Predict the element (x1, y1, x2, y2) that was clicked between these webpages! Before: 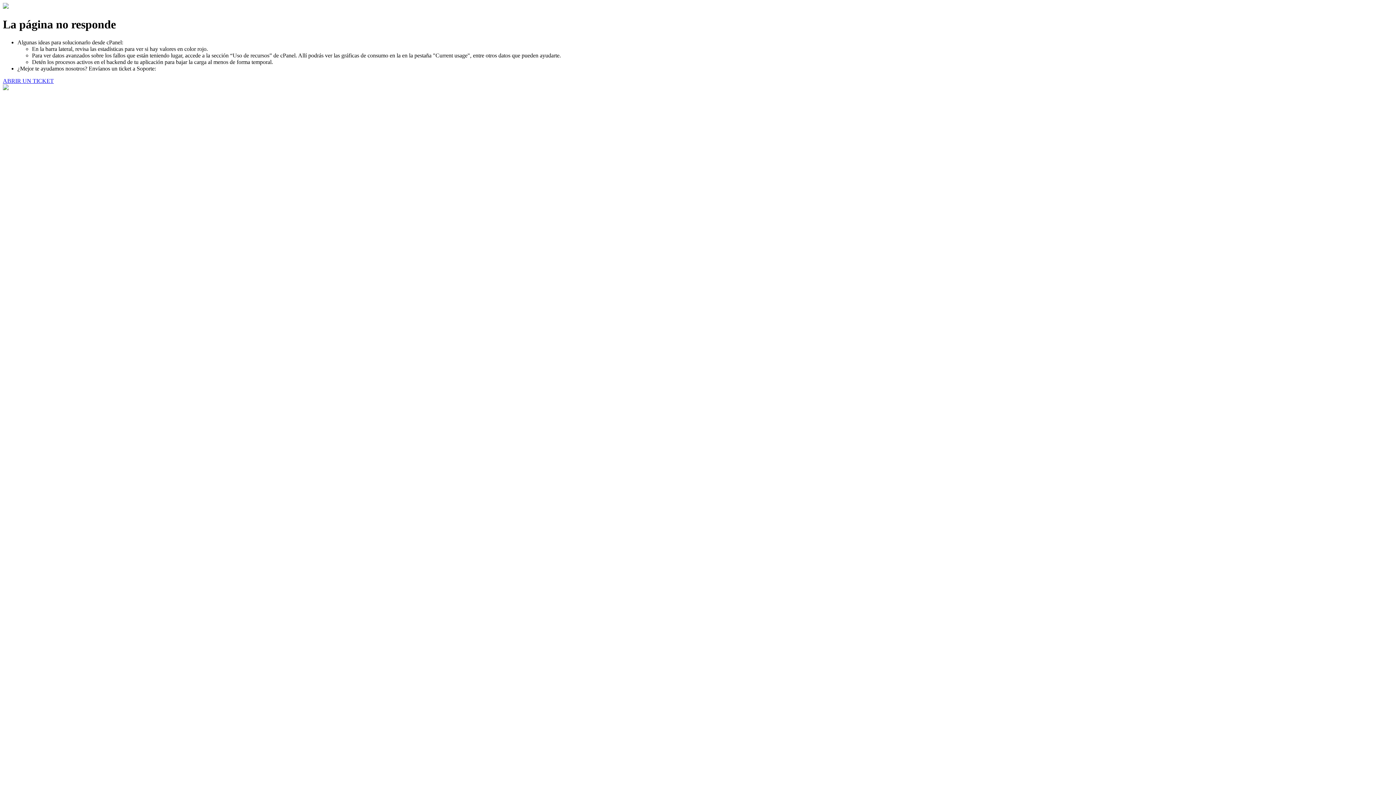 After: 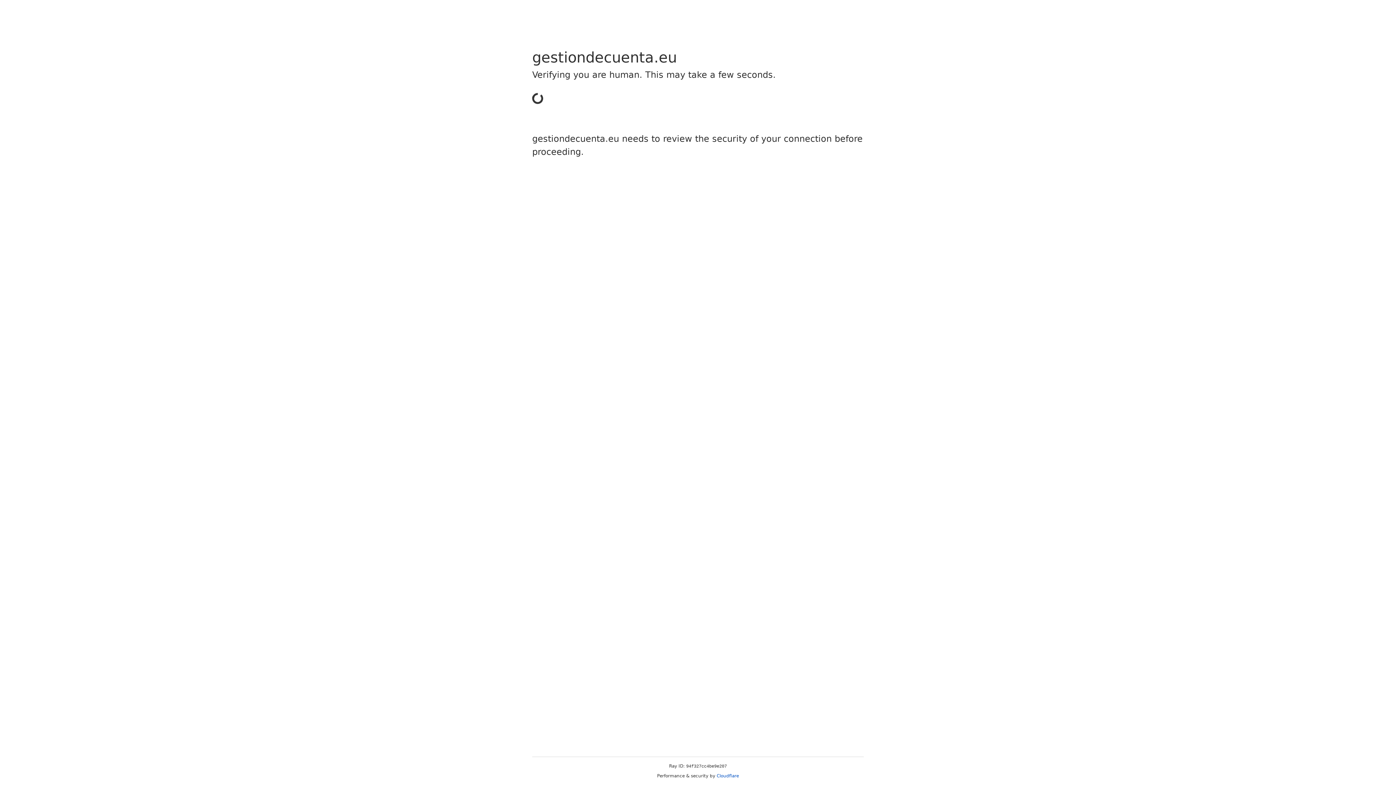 Action: bbox: (2, 77, 53, 83) label: ABRIR UN TICKET